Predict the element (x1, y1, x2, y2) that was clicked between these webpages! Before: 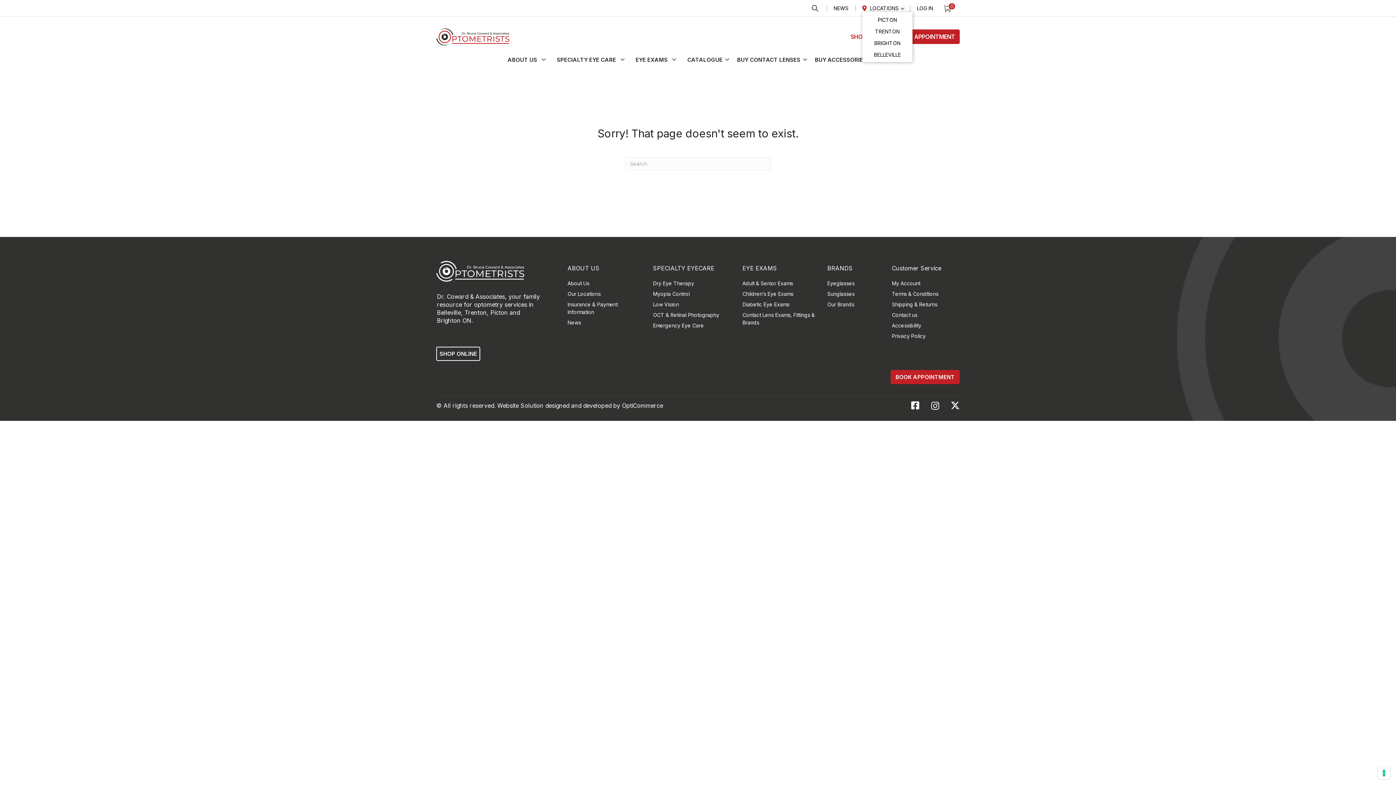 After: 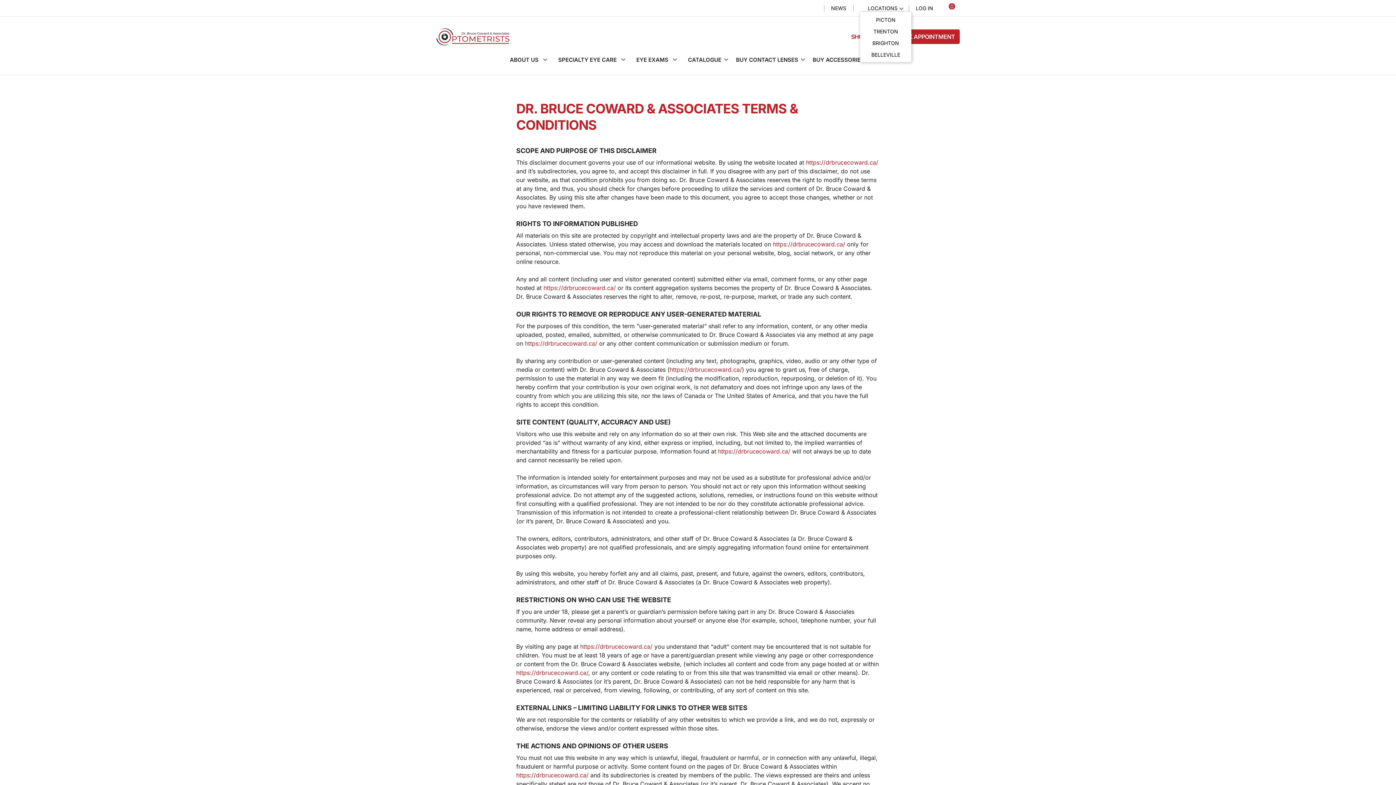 Action: label: Terms & Conditions bbox: (892, 288, 959, 299)